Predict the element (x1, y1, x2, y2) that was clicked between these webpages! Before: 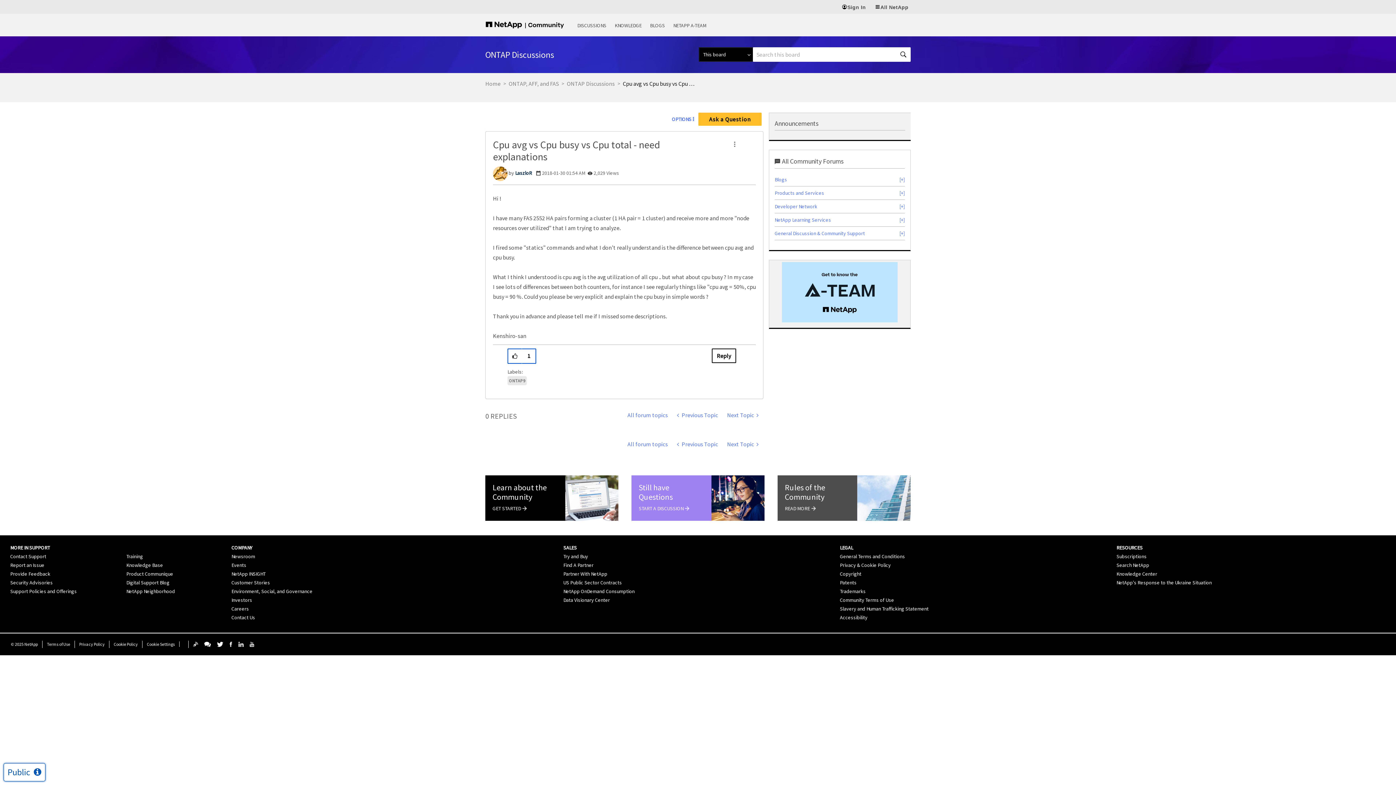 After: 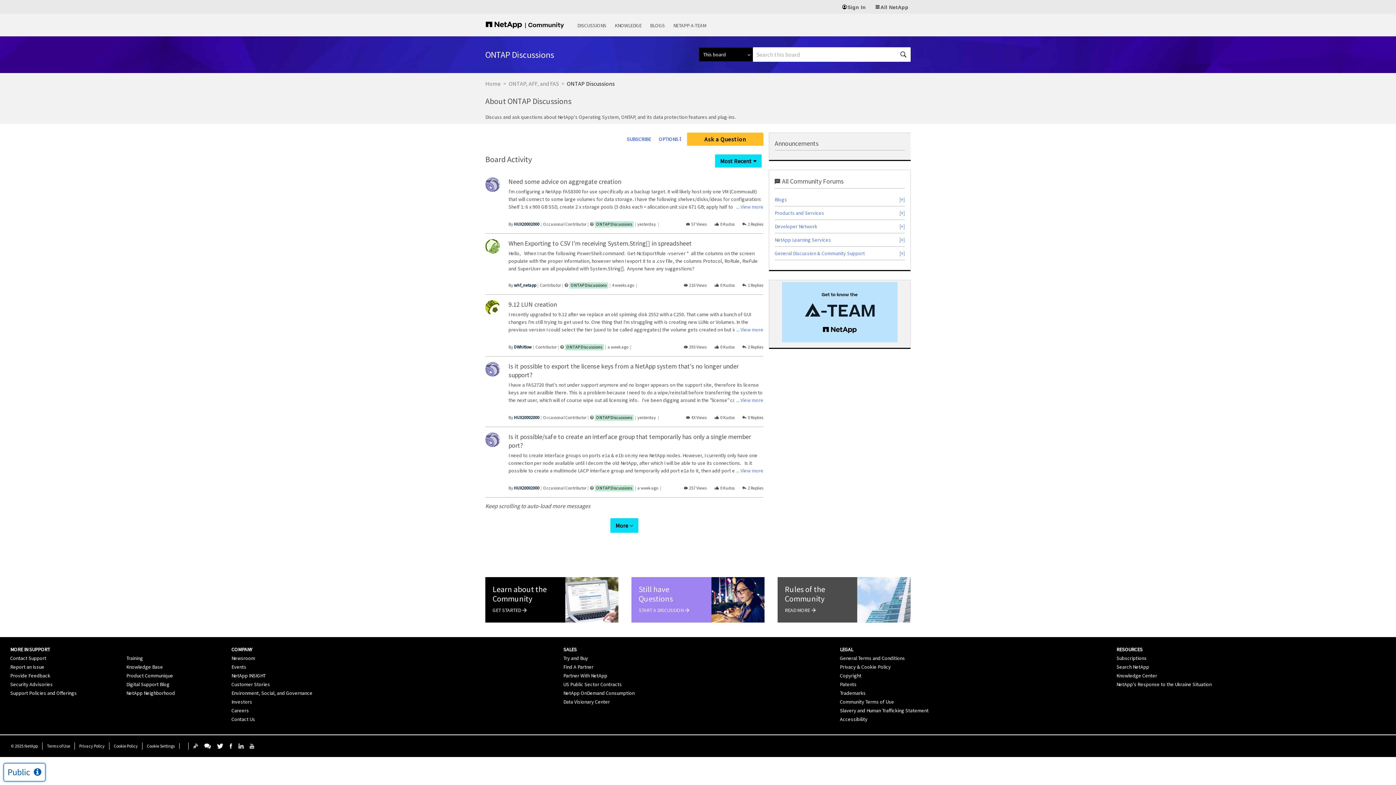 Action: label: All forum topics bbox: (622, 407, 672, 422)